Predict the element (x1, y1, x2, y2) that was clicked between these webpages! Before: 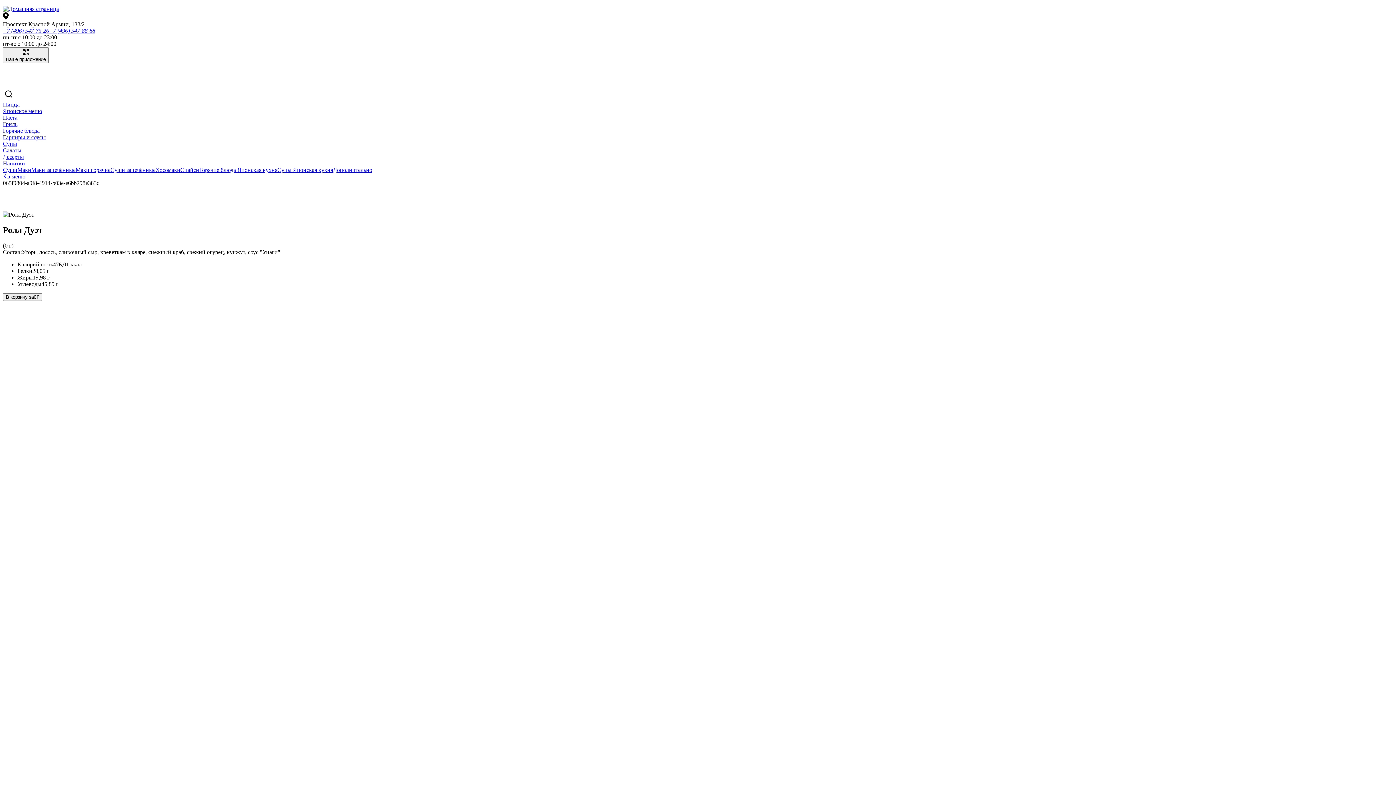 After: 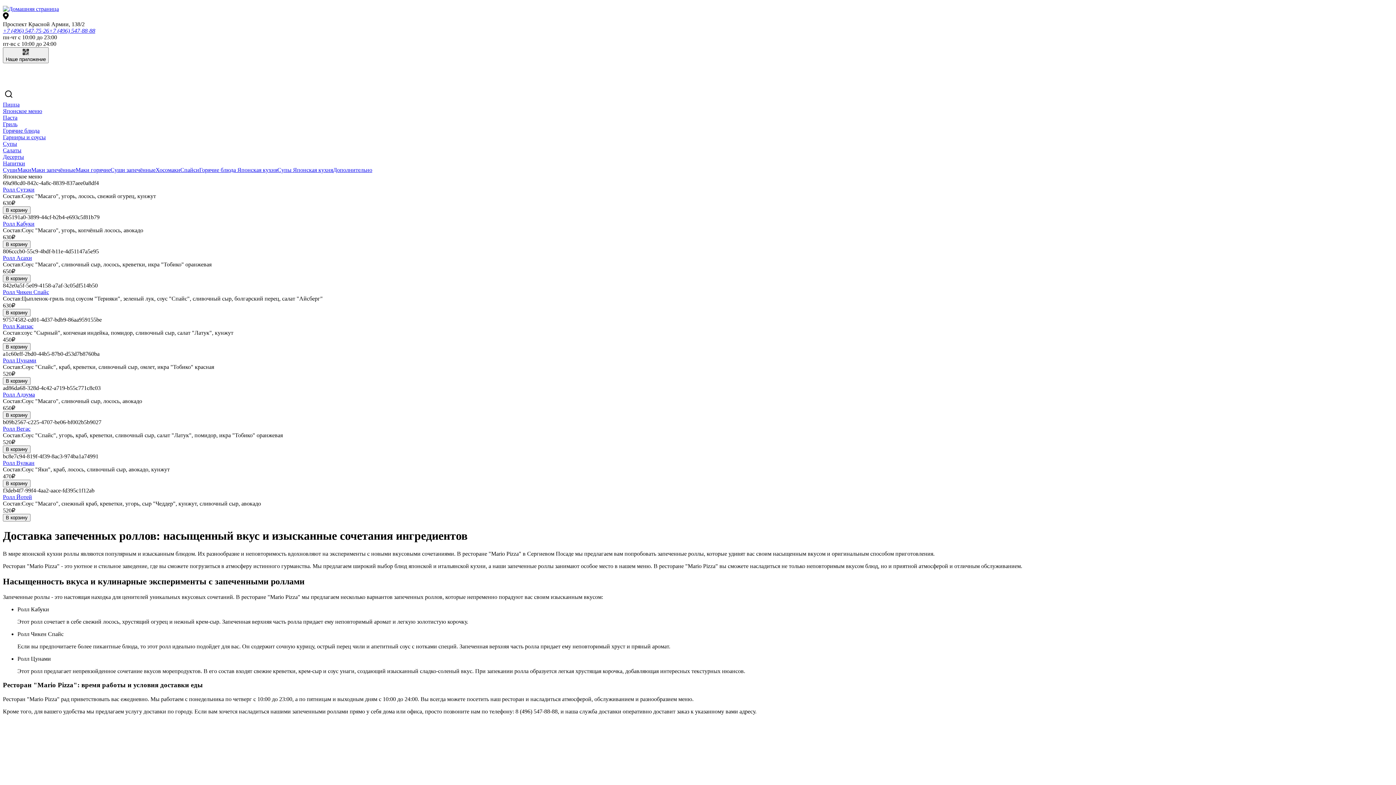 Action: label: Маки запечённые bbox: (31, 166, 75, 173)